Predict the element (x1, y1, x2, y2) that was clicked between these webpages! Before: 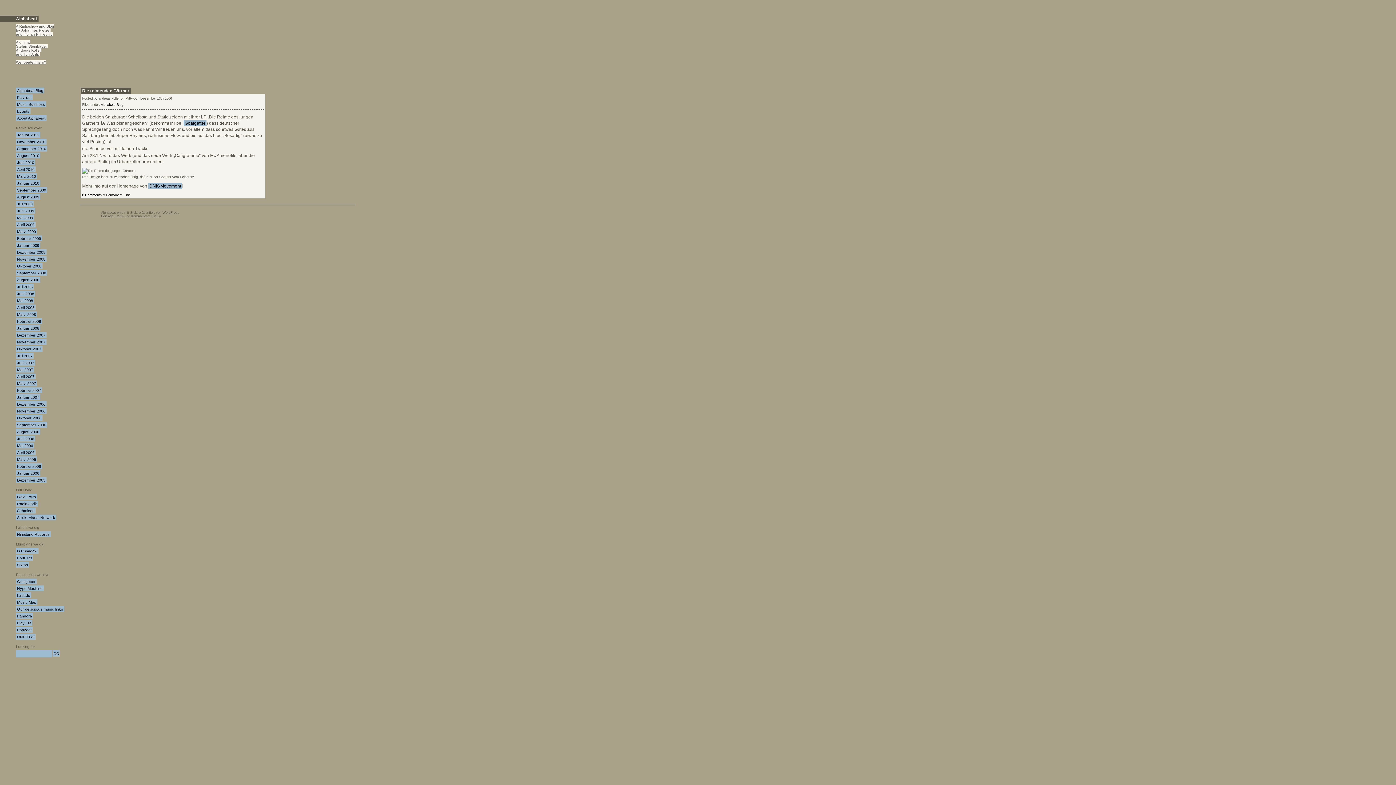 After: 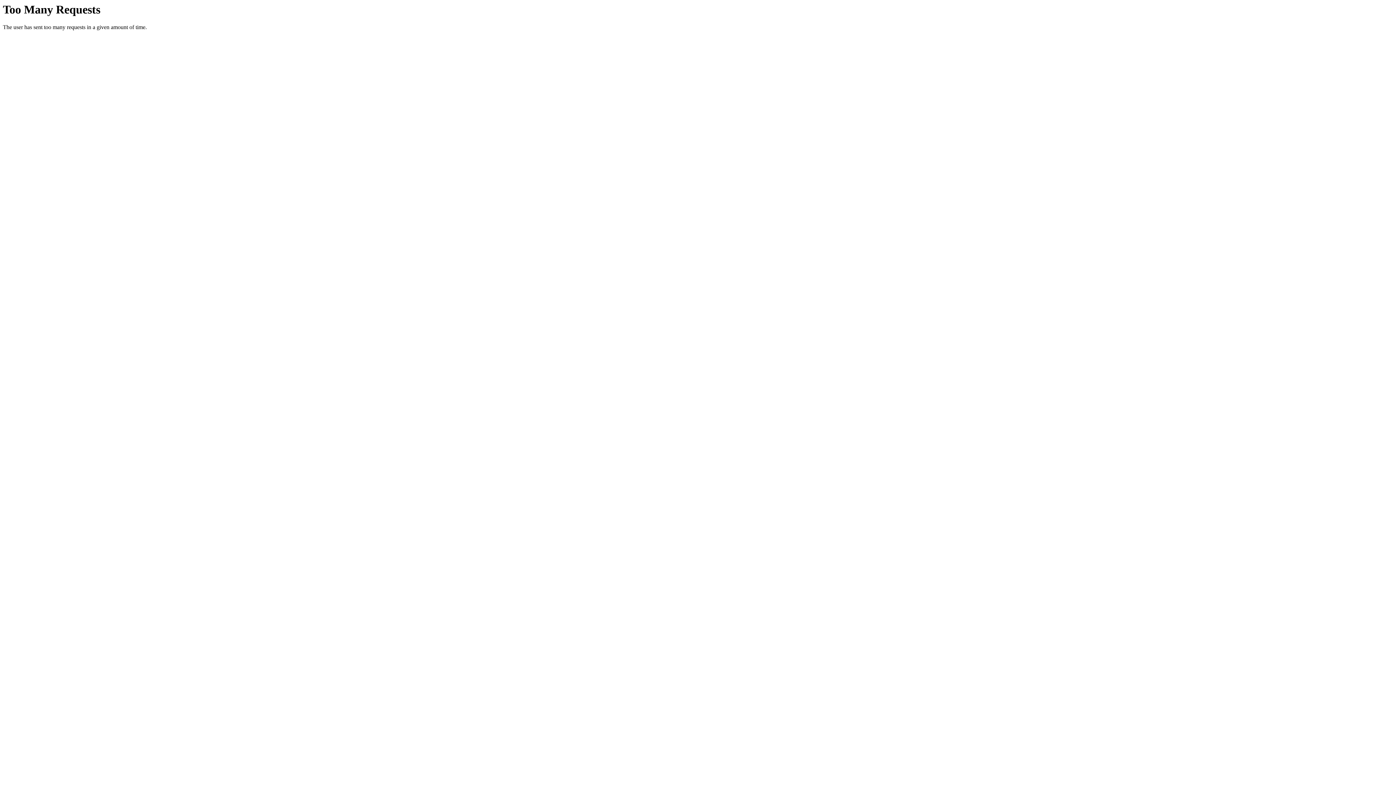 Action: label: Dezember 2008 bbox: (16, 249, 46, 255)